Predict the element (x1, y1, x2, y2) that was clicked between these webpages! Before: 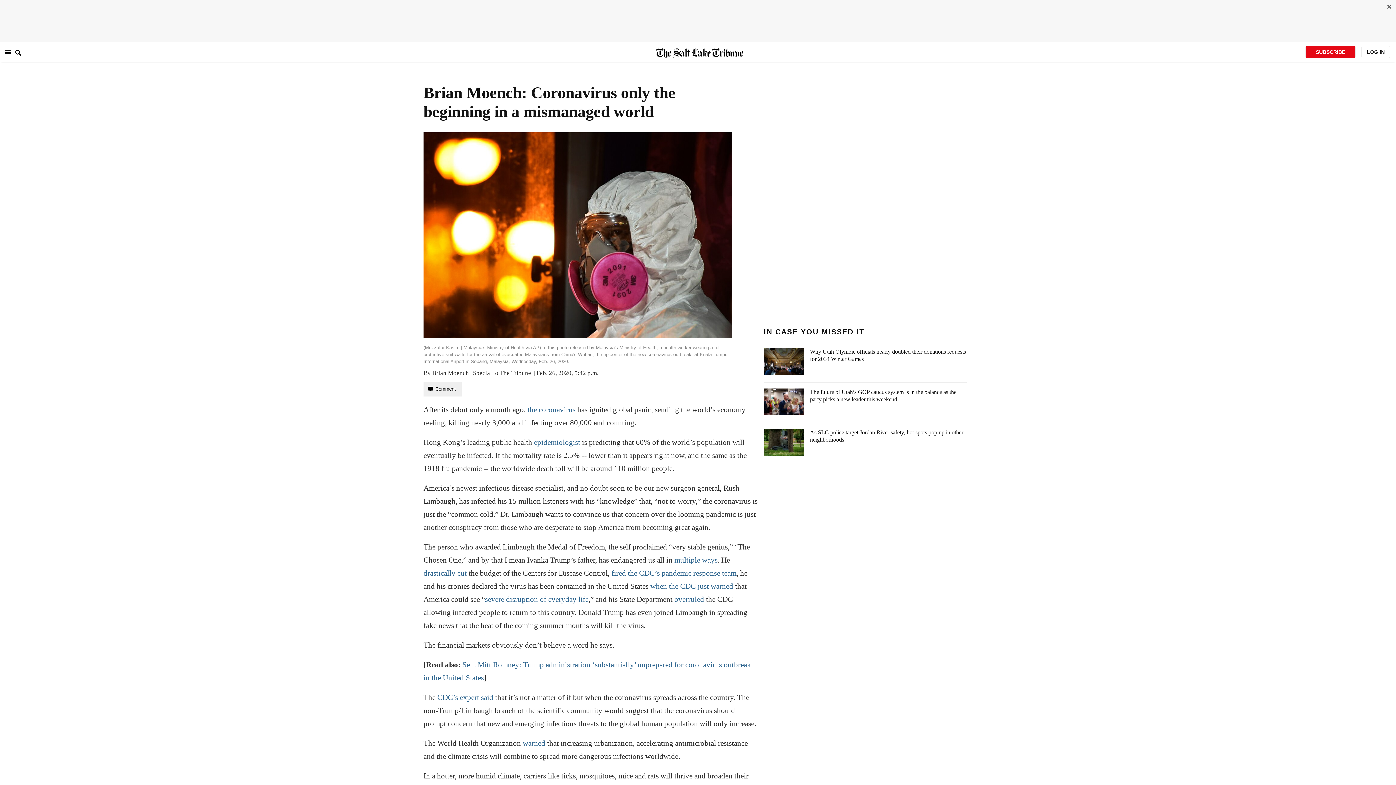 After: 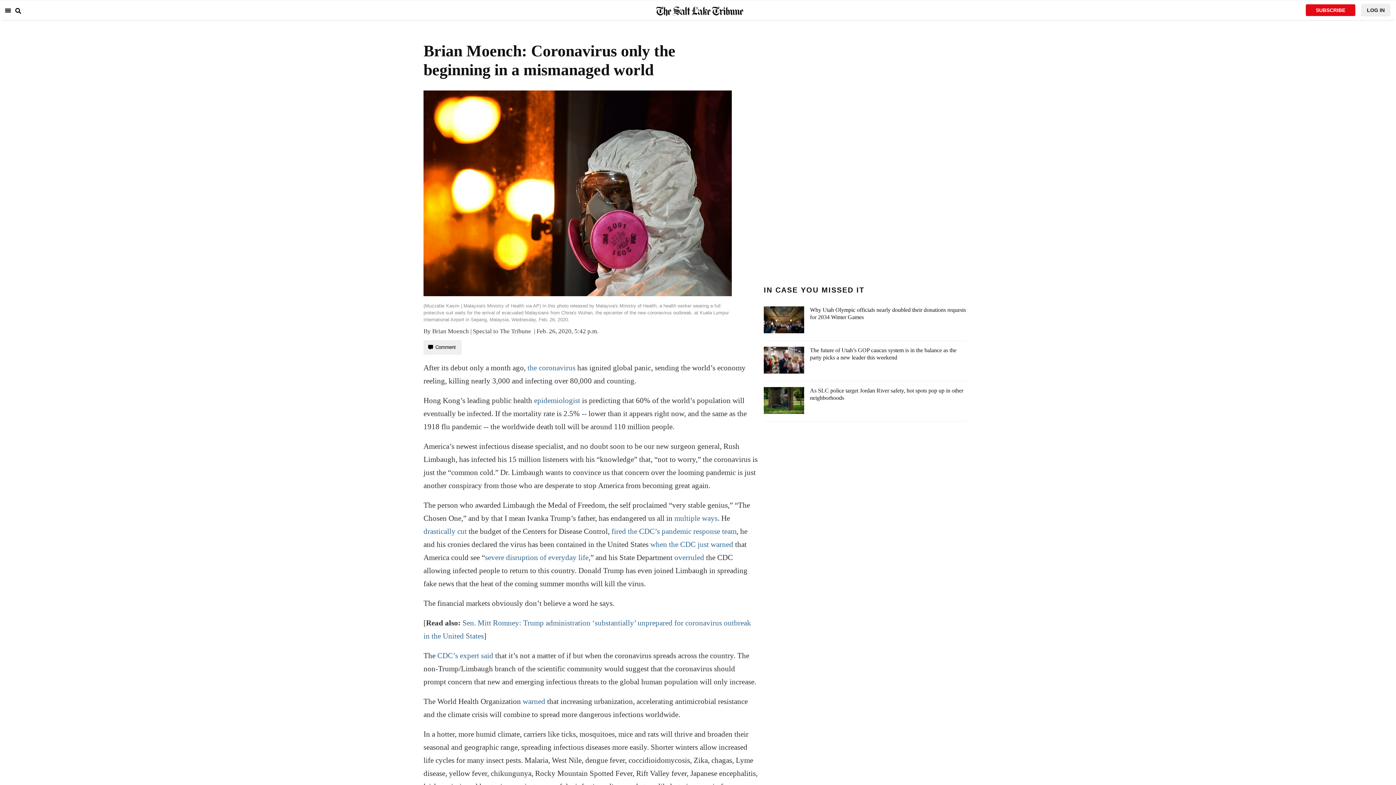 Action: bbox: (1384, 3, 1394, 10)